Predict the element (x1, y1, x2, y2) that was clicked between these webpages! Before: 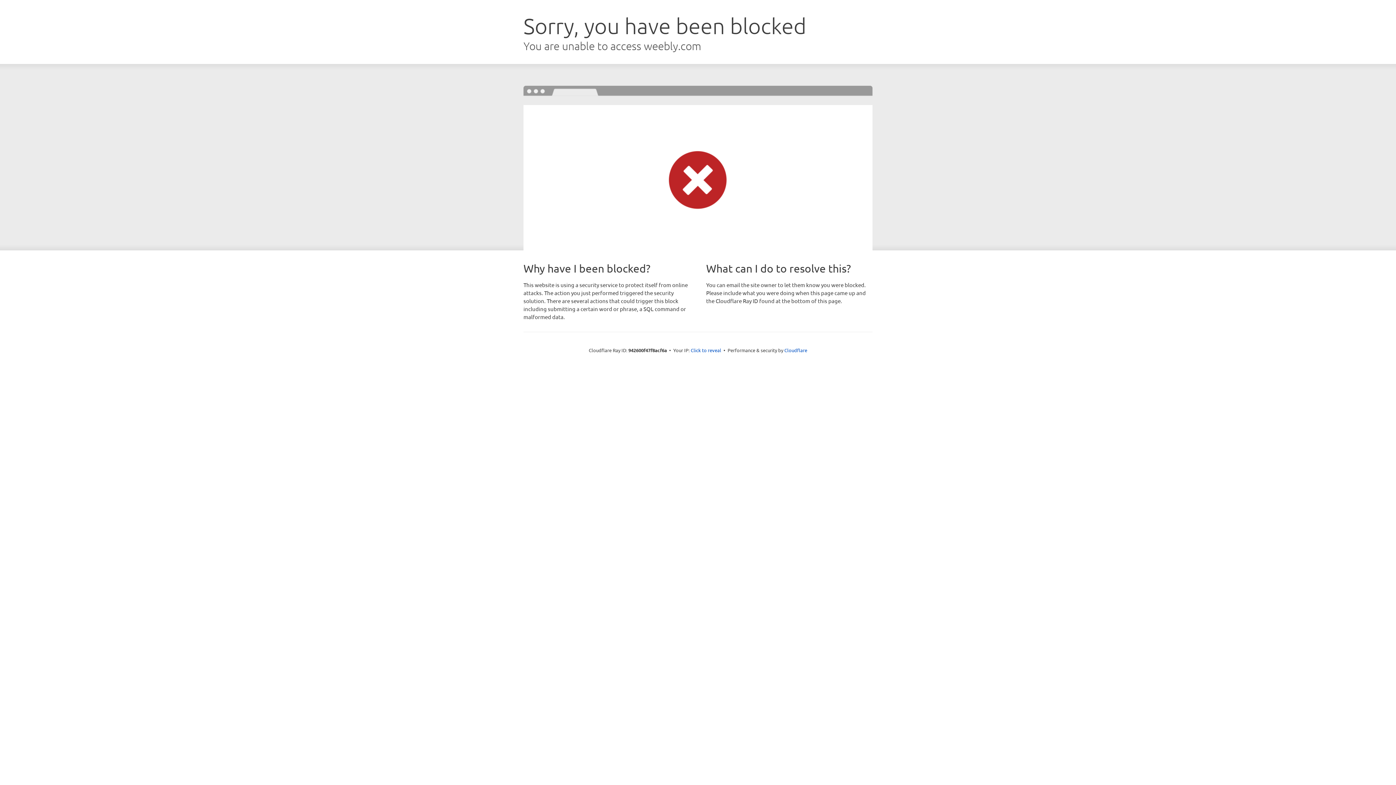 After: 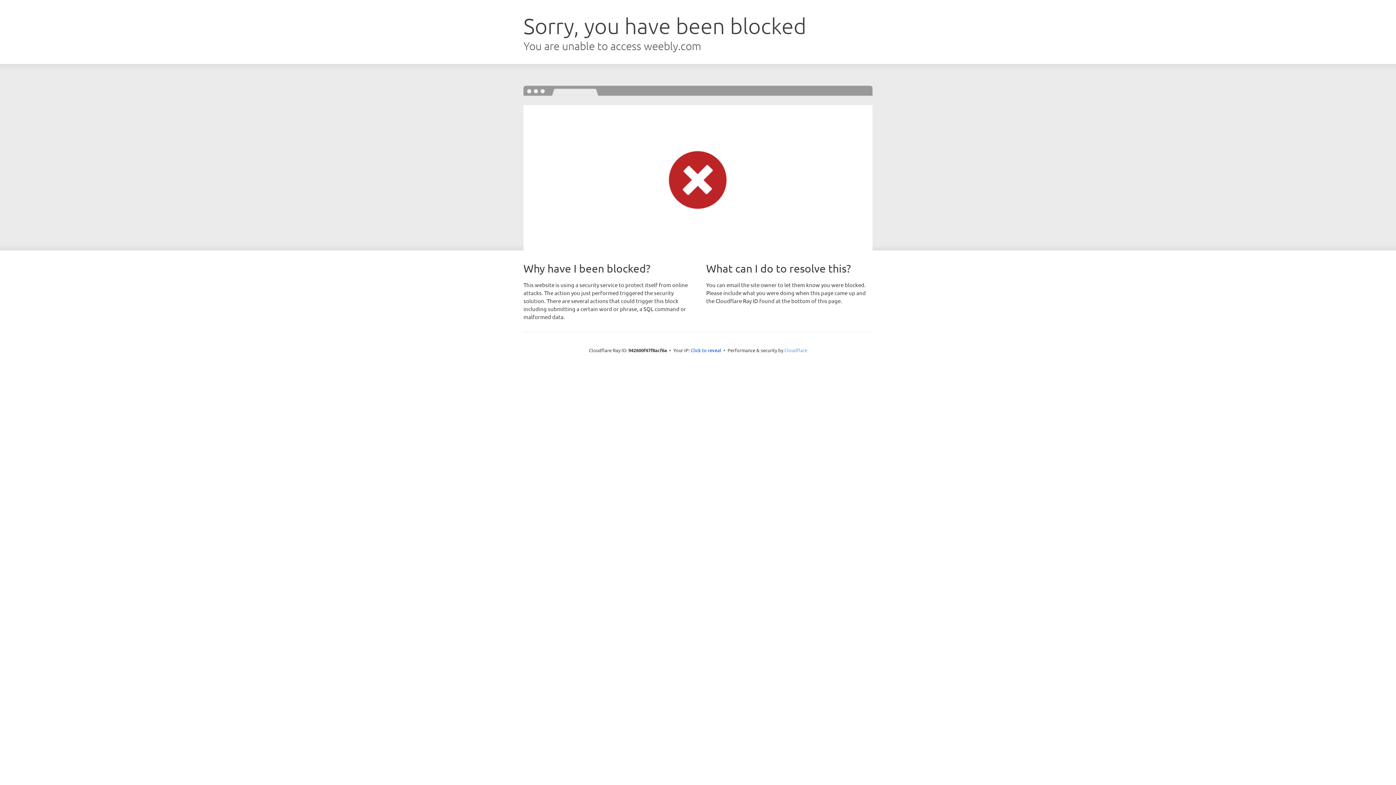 Action: bbox: (784, 347, 807, 353) label: Cloudflare